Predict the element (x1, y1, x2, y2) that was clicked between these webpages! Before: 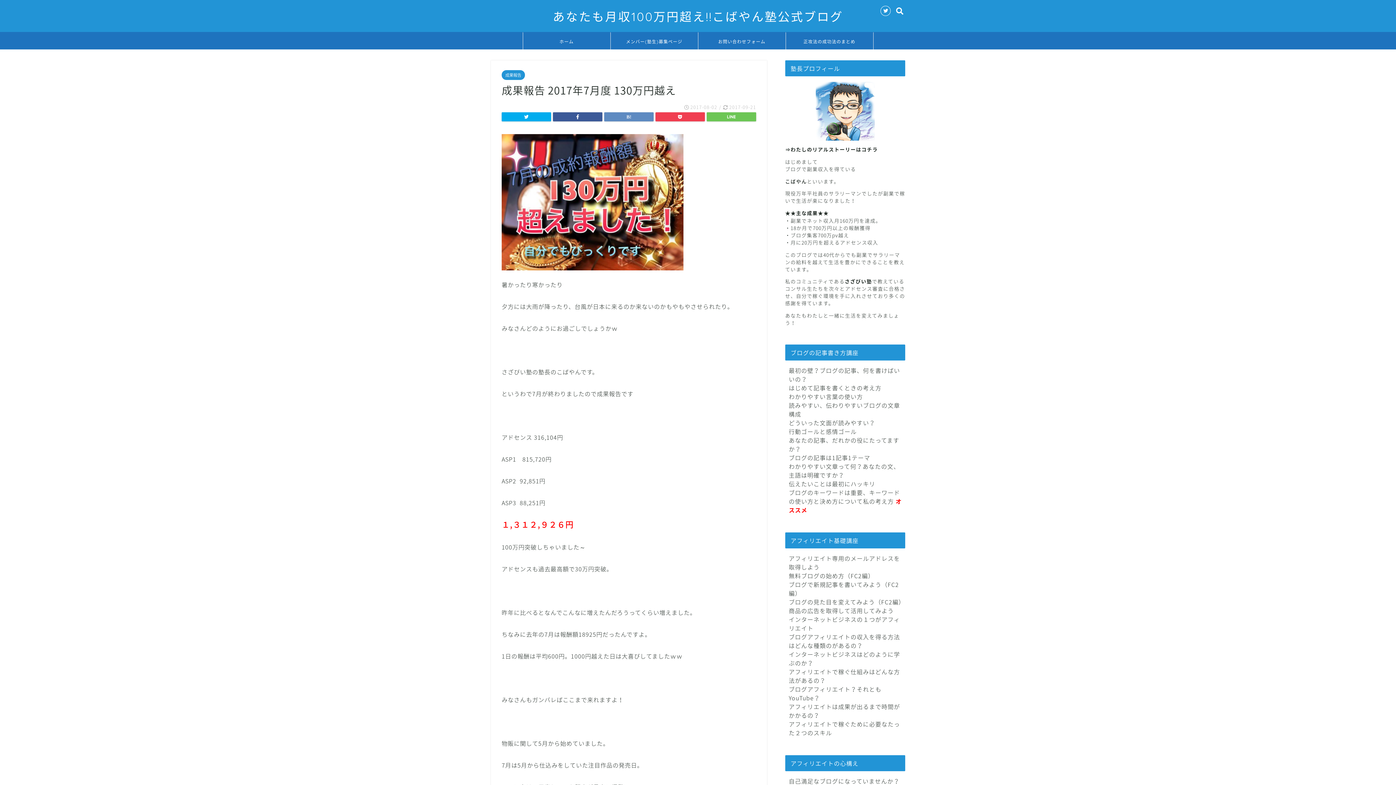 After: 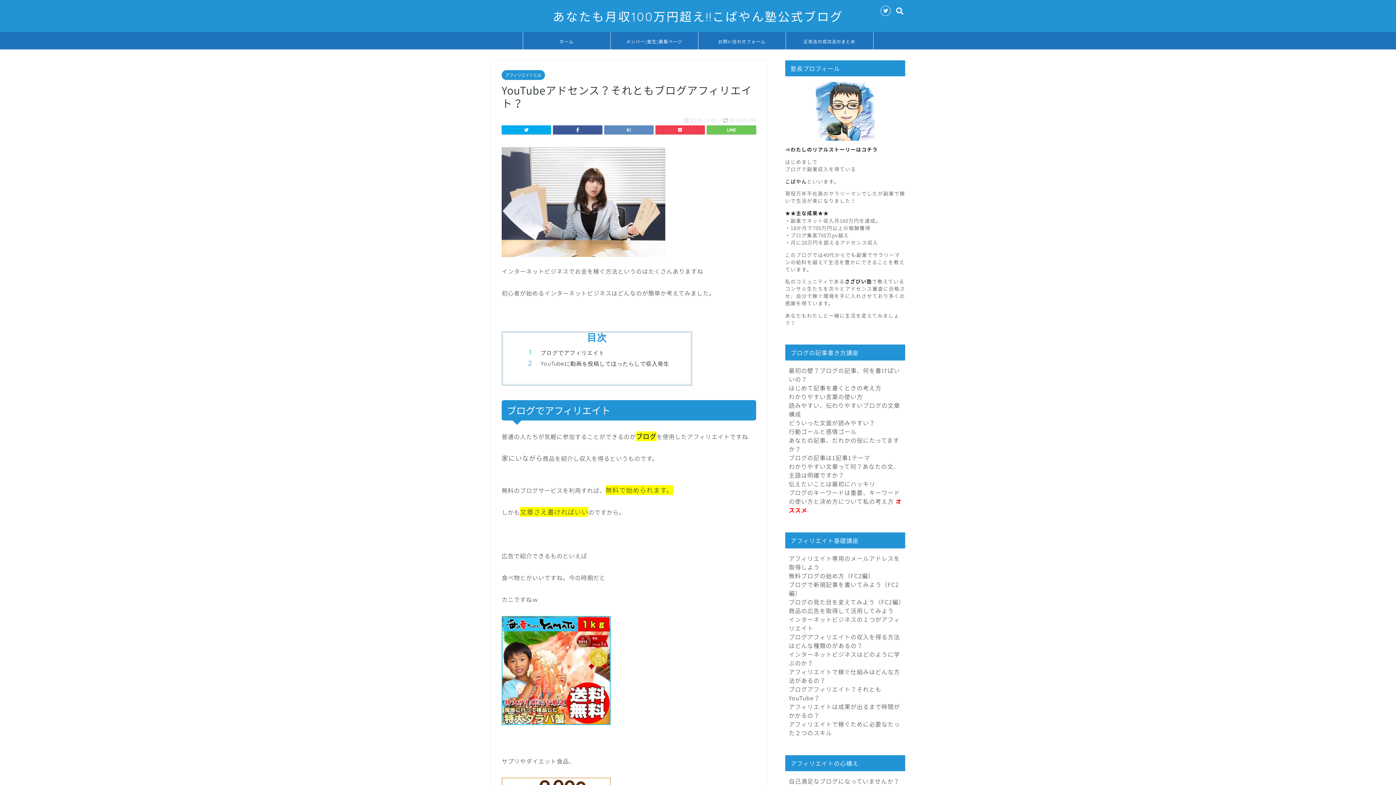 Action: label: ブログアフィリエイト？それともYouTube？ bbox: (789, 685, 881, 702)